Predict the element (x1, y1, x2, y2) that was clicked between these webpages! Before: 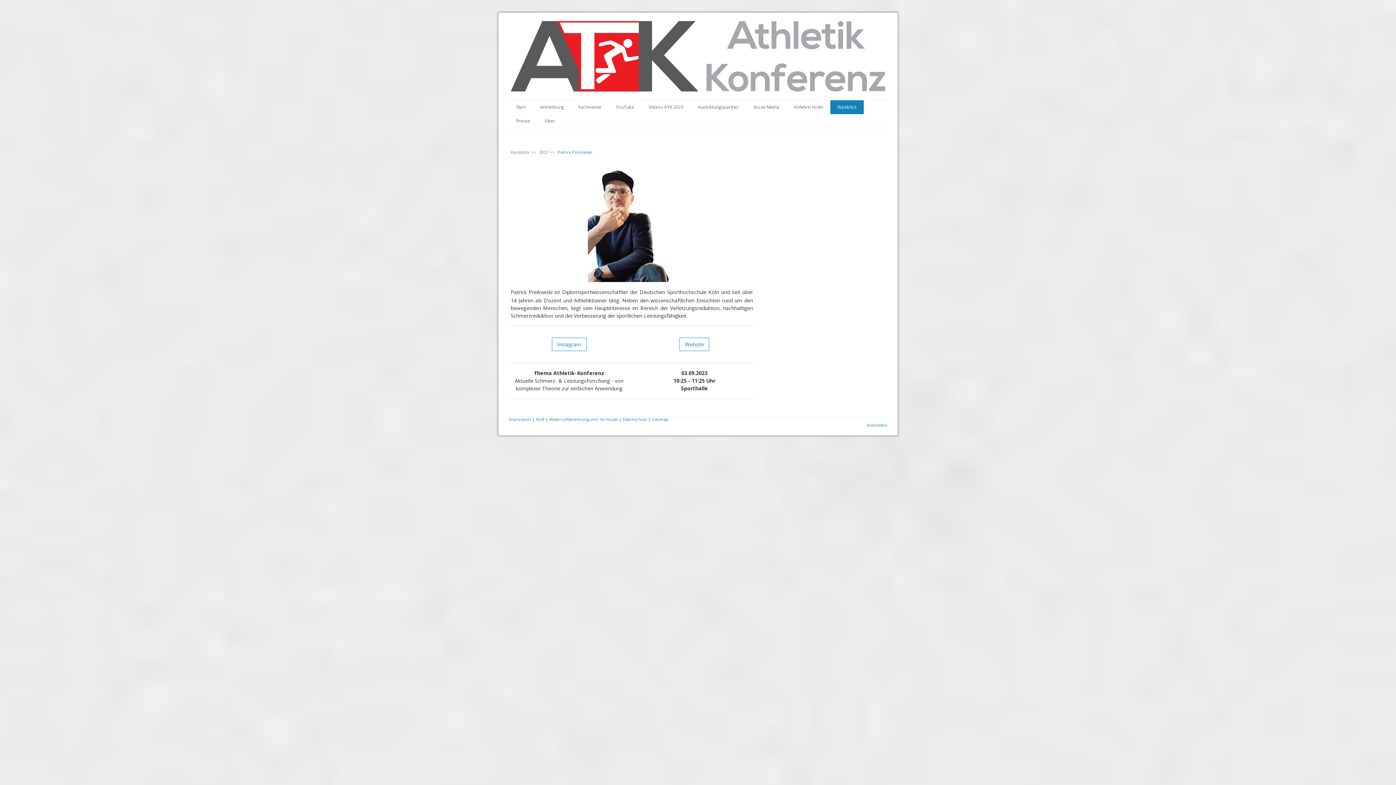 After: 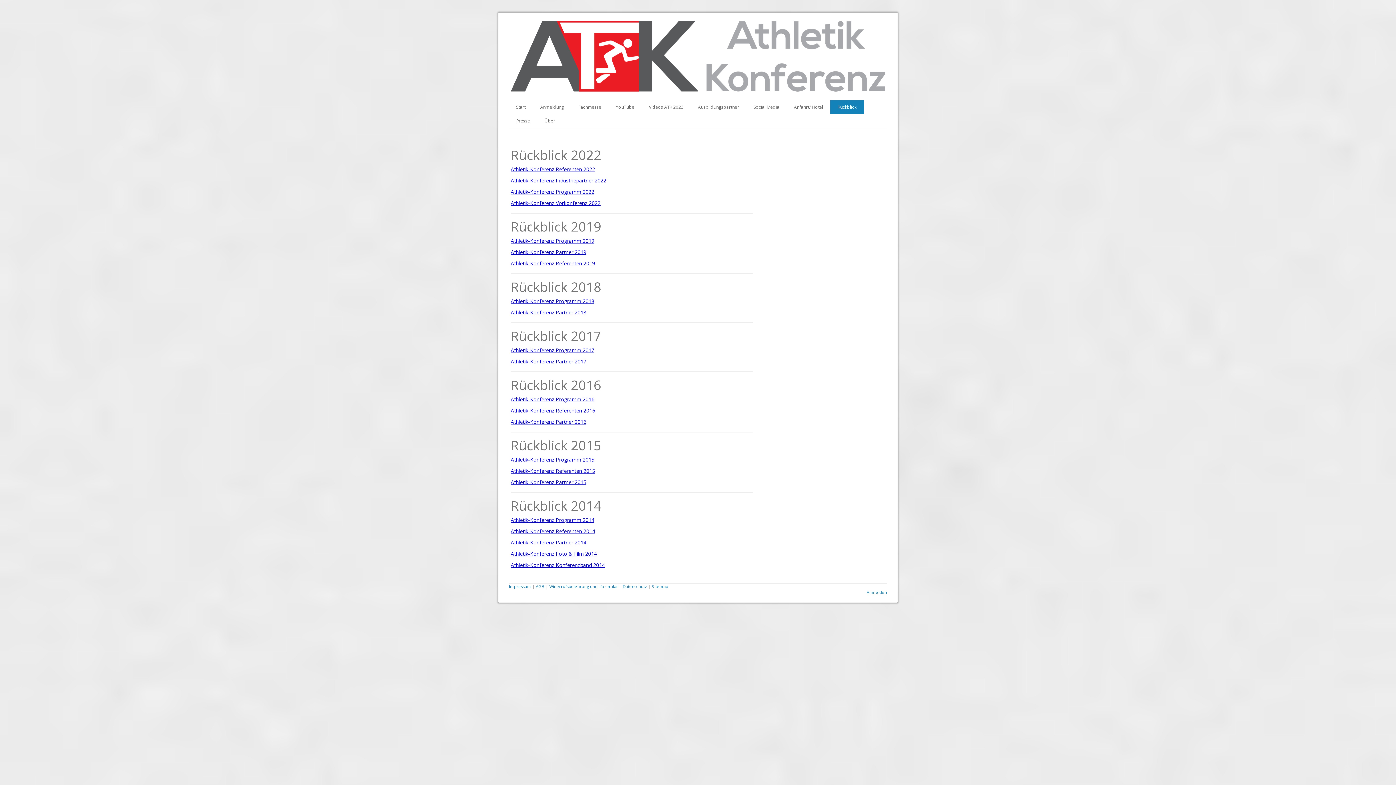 Action: label: Rückblick bbox: (830, 100, 864, 114)